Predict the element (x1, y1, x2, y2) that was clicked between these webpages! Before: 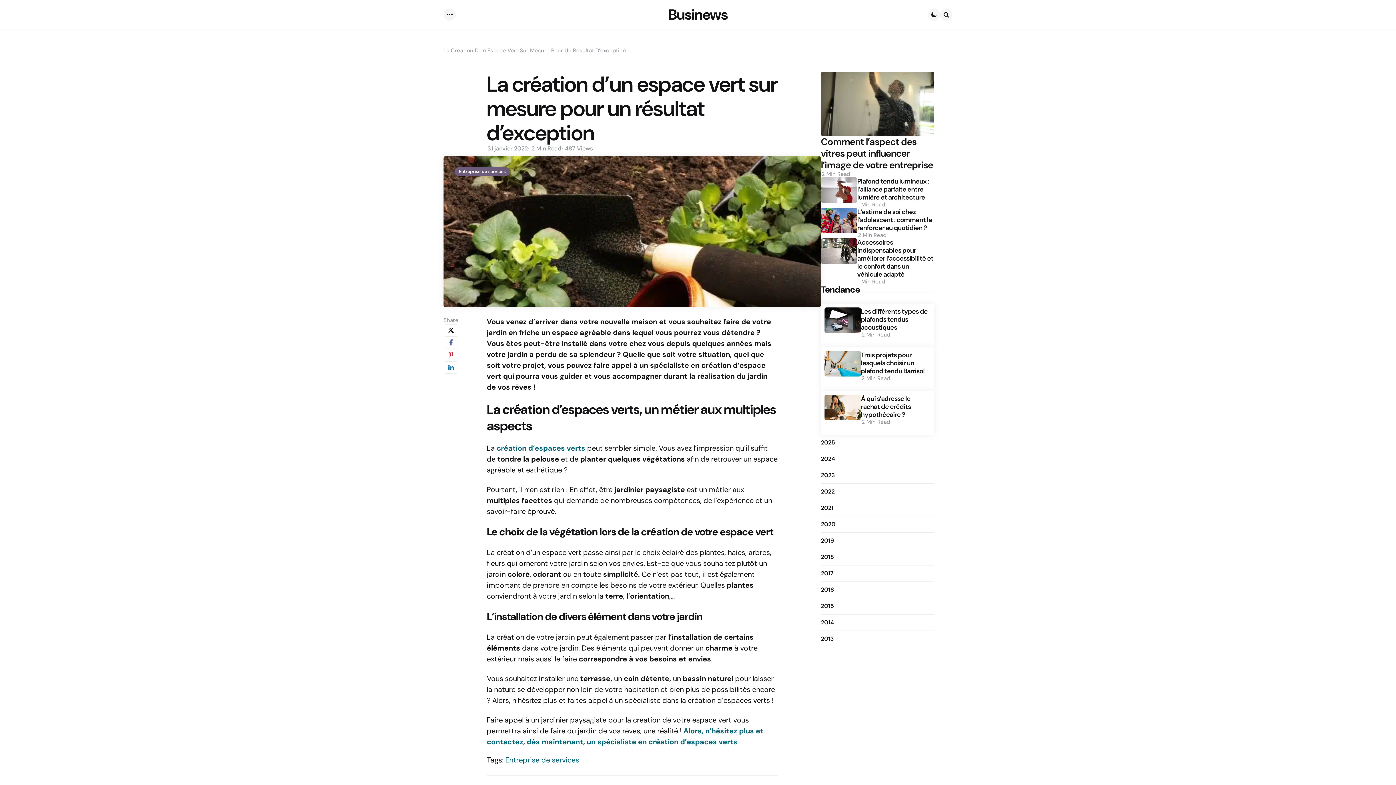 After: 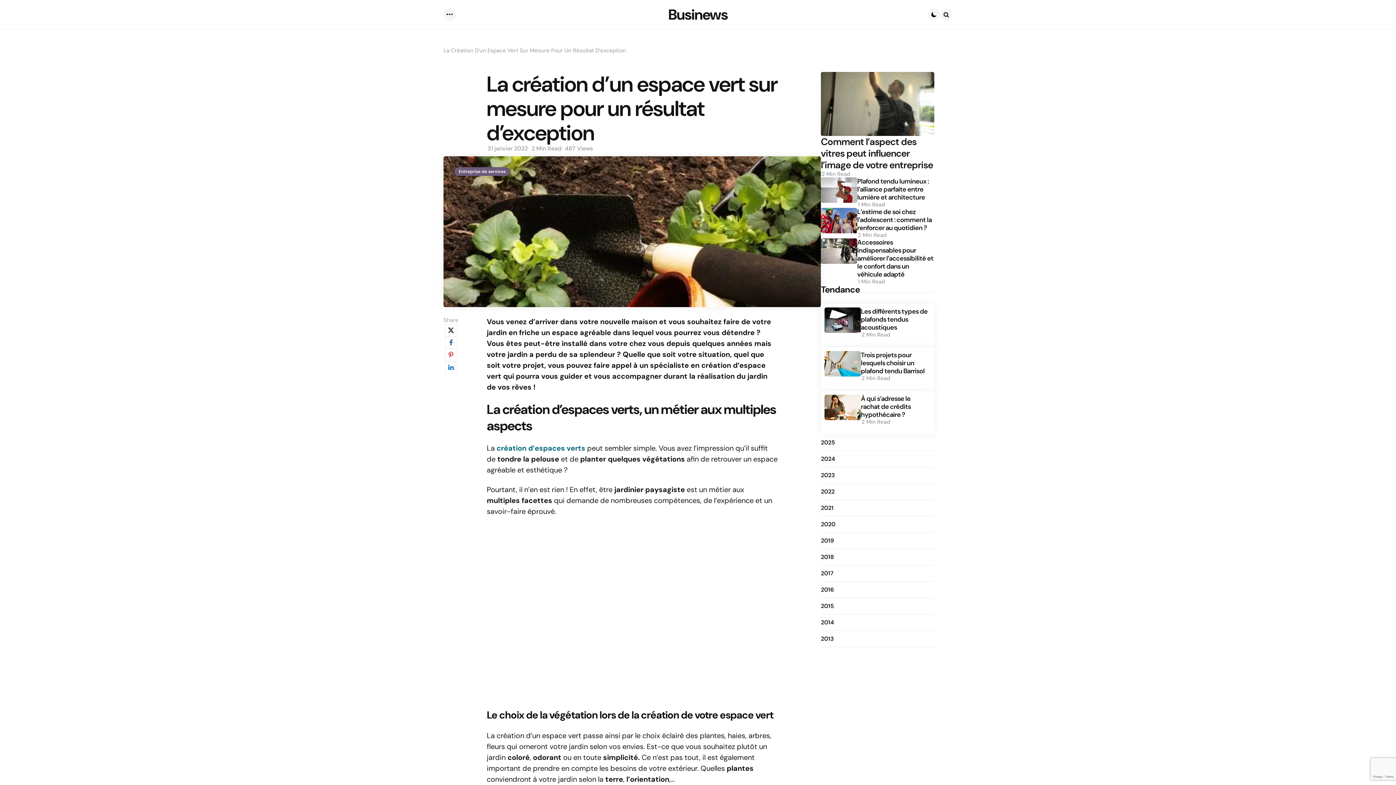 Action: label: facebook bbox: (444, 336, 457, 349)